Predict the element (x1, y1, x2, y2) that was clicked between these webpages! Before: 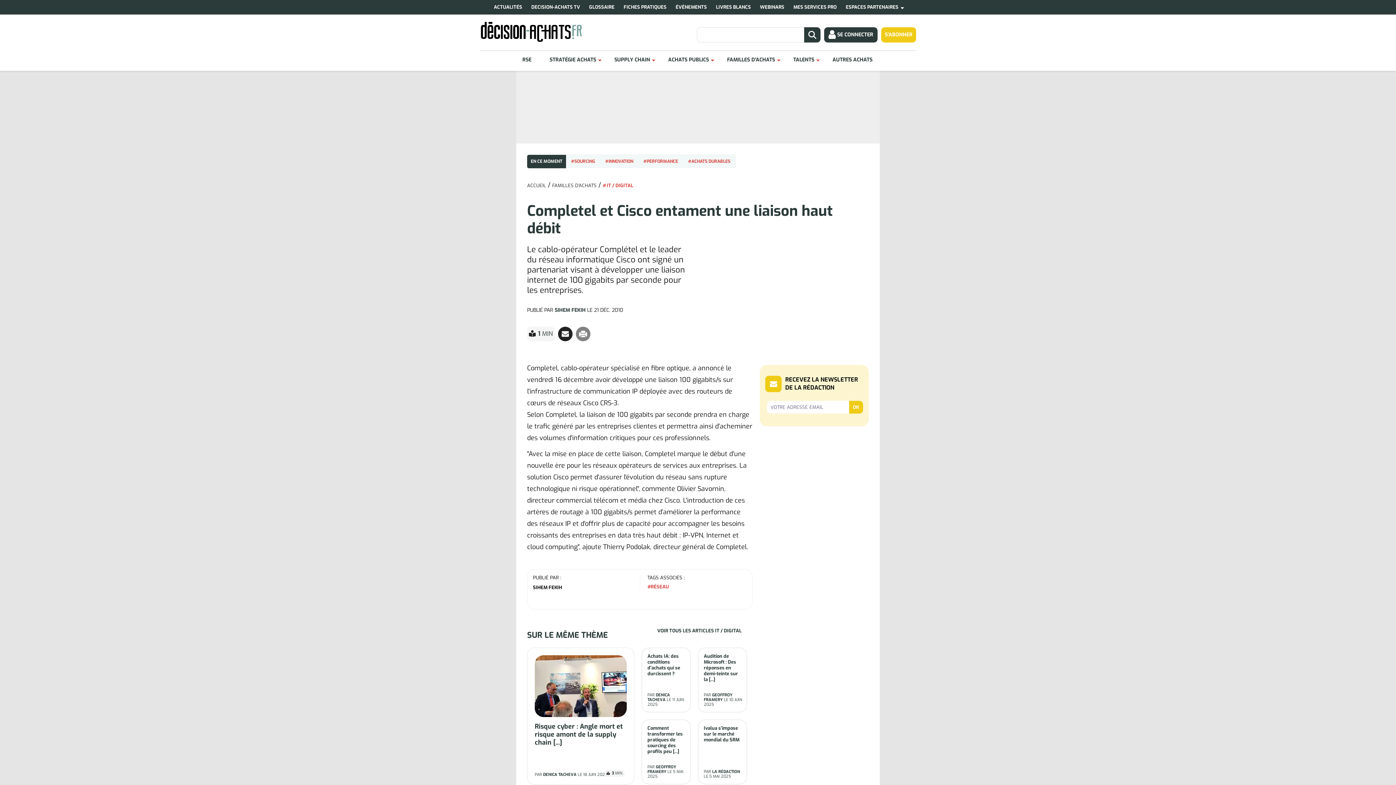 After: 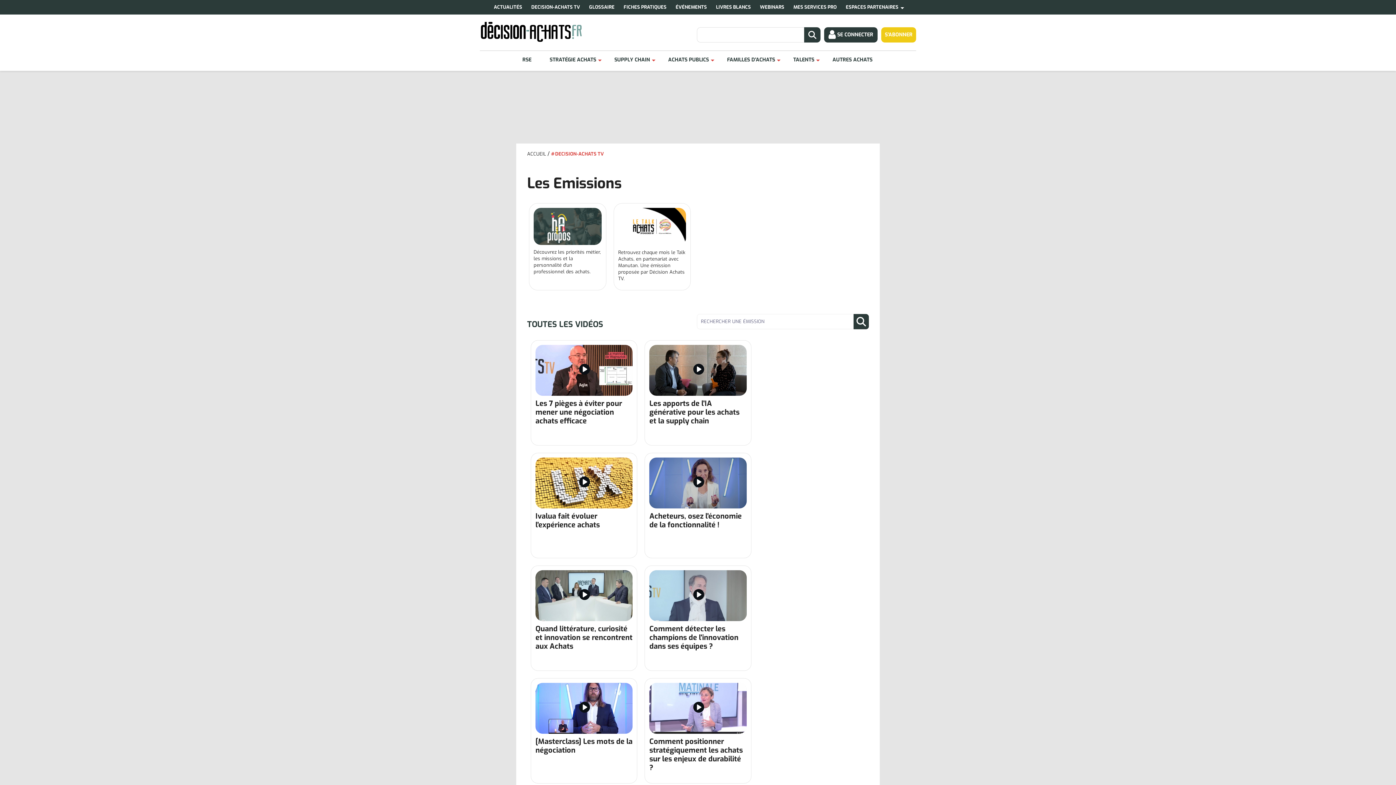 Action: label: DECISION-ACHATS TV bbox: (527, 0, 585, 14)